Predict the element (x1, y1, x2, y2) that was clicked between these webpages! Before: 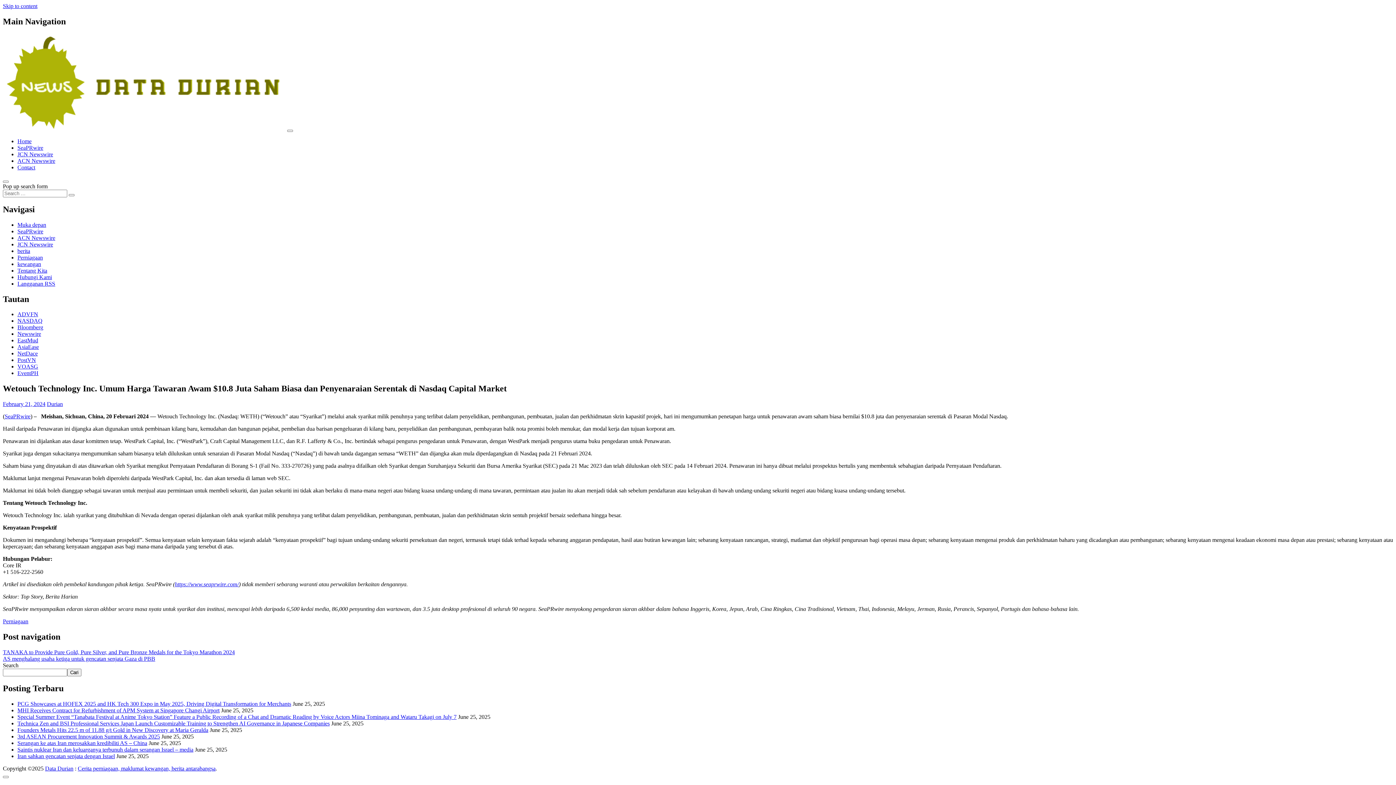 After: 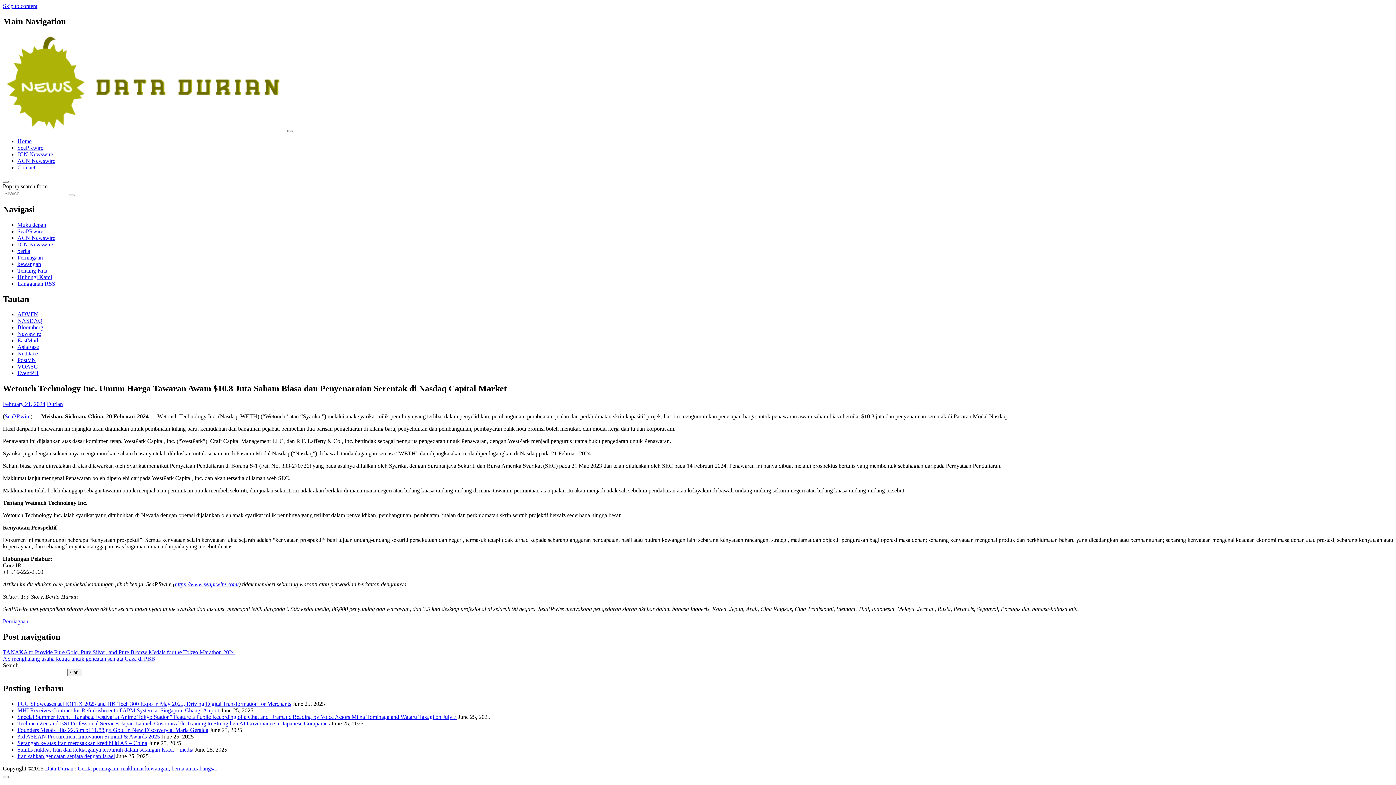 Action: label: February 21, 2024 bbox: (2, 401, 45, 407)